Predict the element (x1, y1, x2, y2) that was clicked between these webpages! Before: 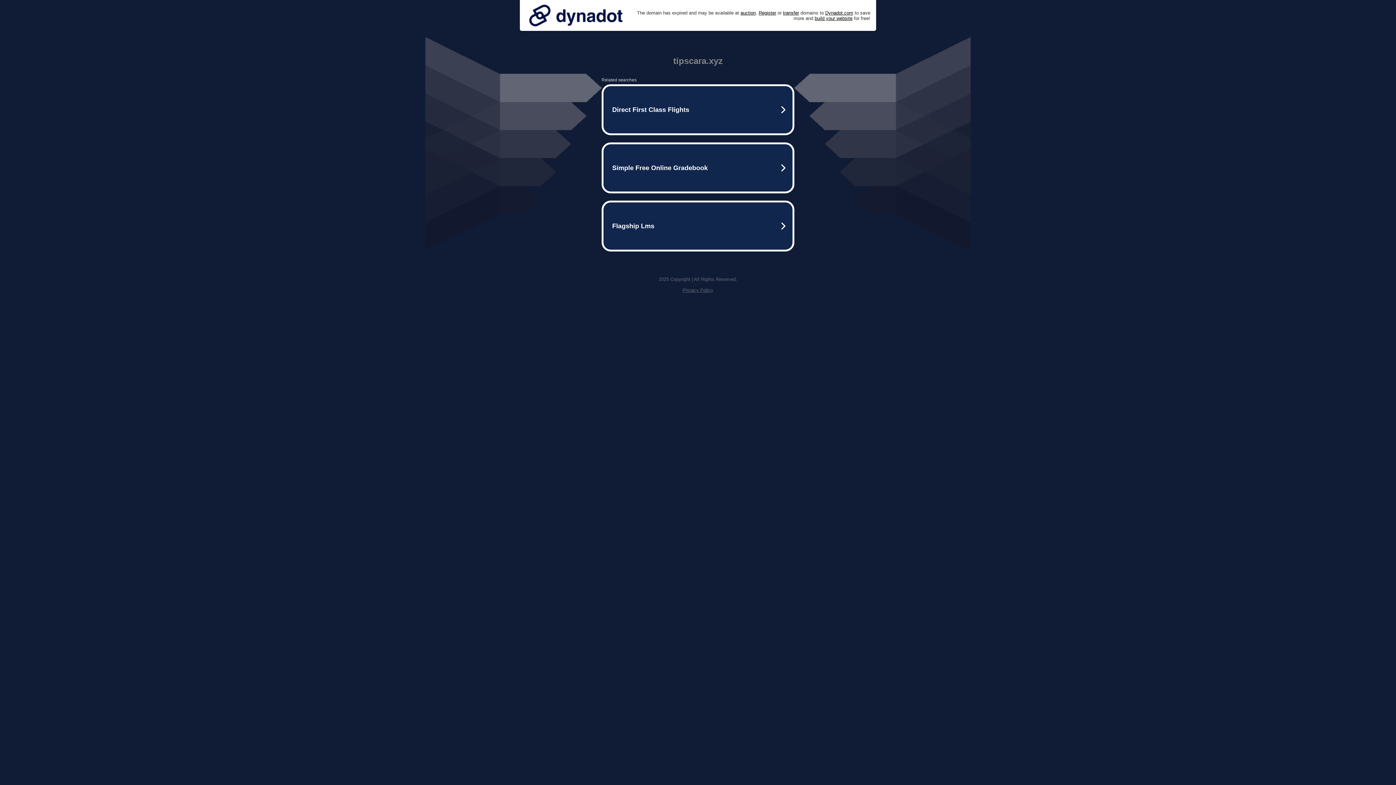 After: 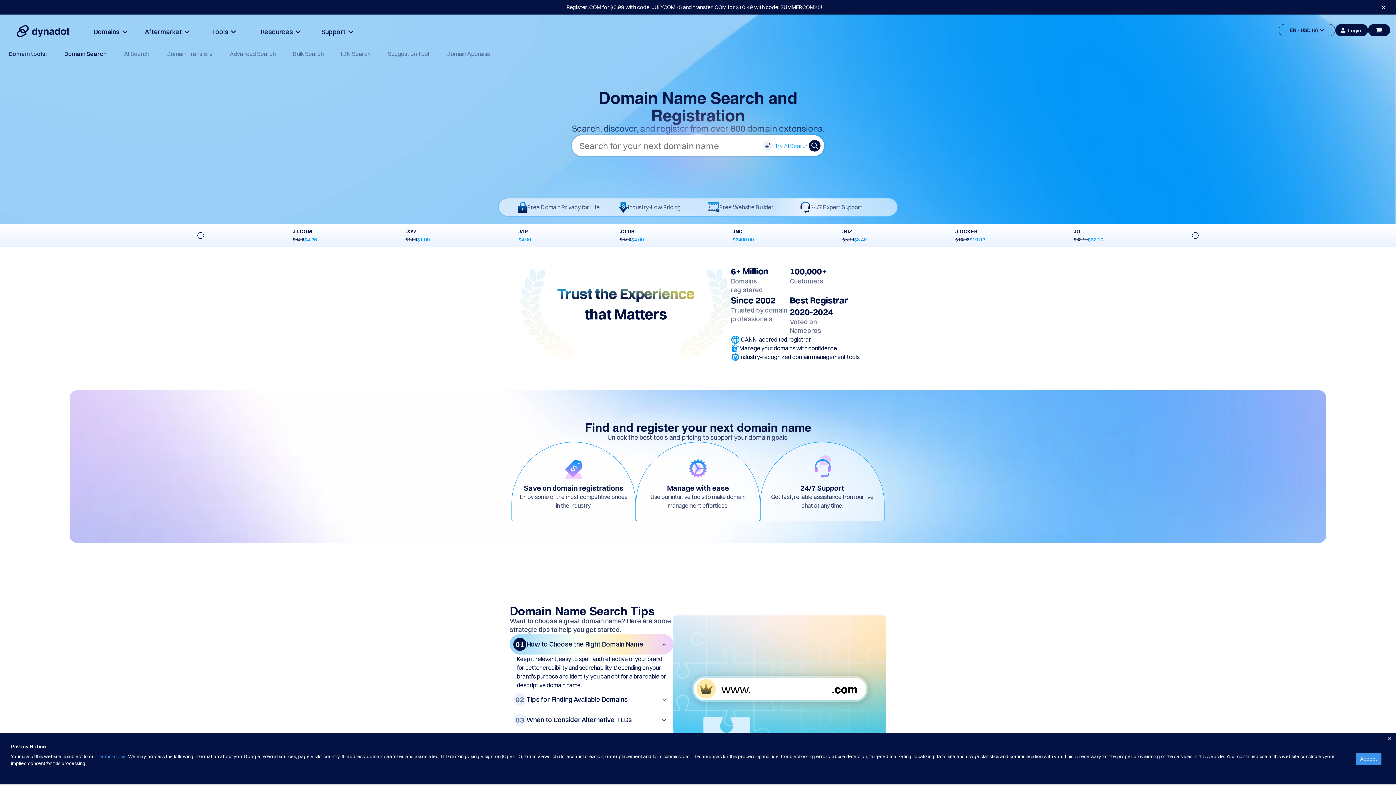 Action: bbox: (758, 10, 776, 15) label: Register